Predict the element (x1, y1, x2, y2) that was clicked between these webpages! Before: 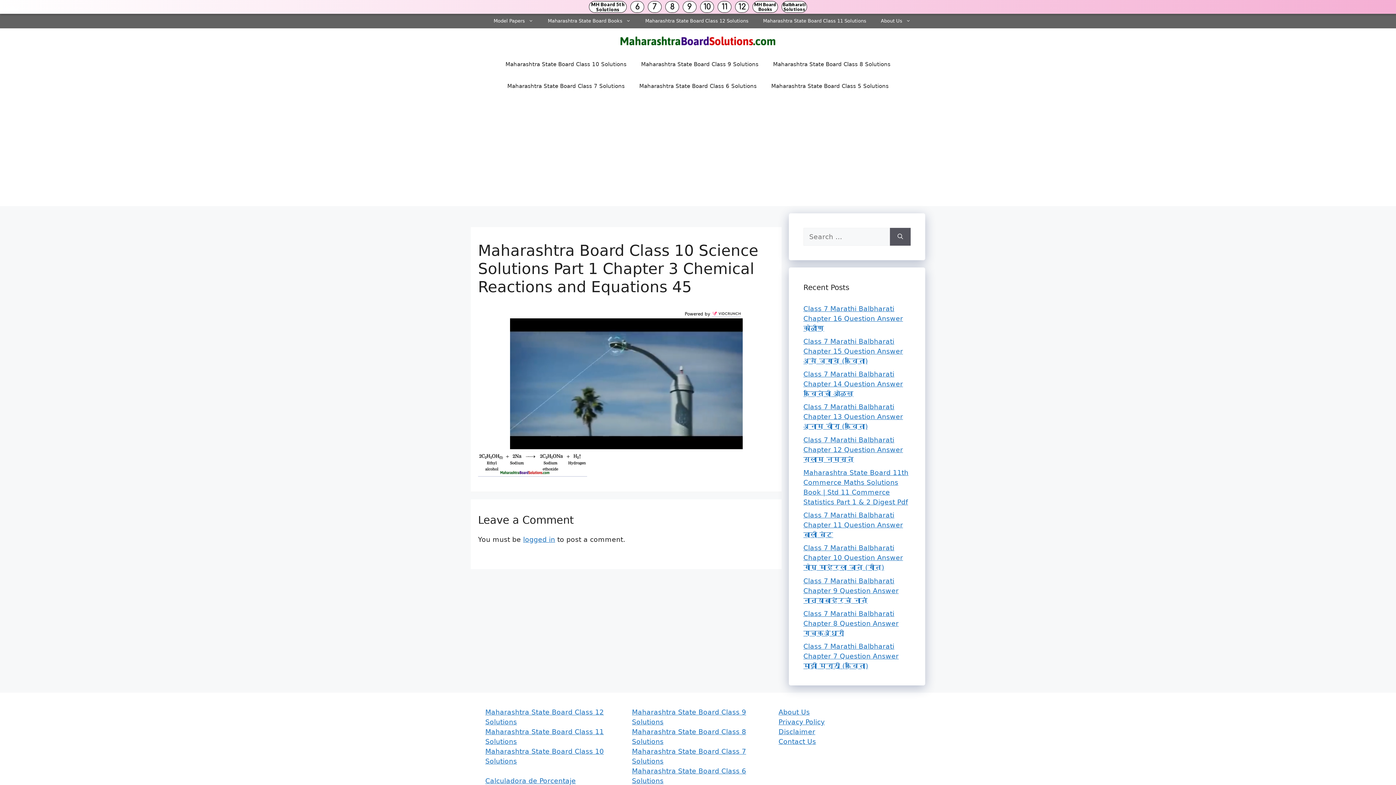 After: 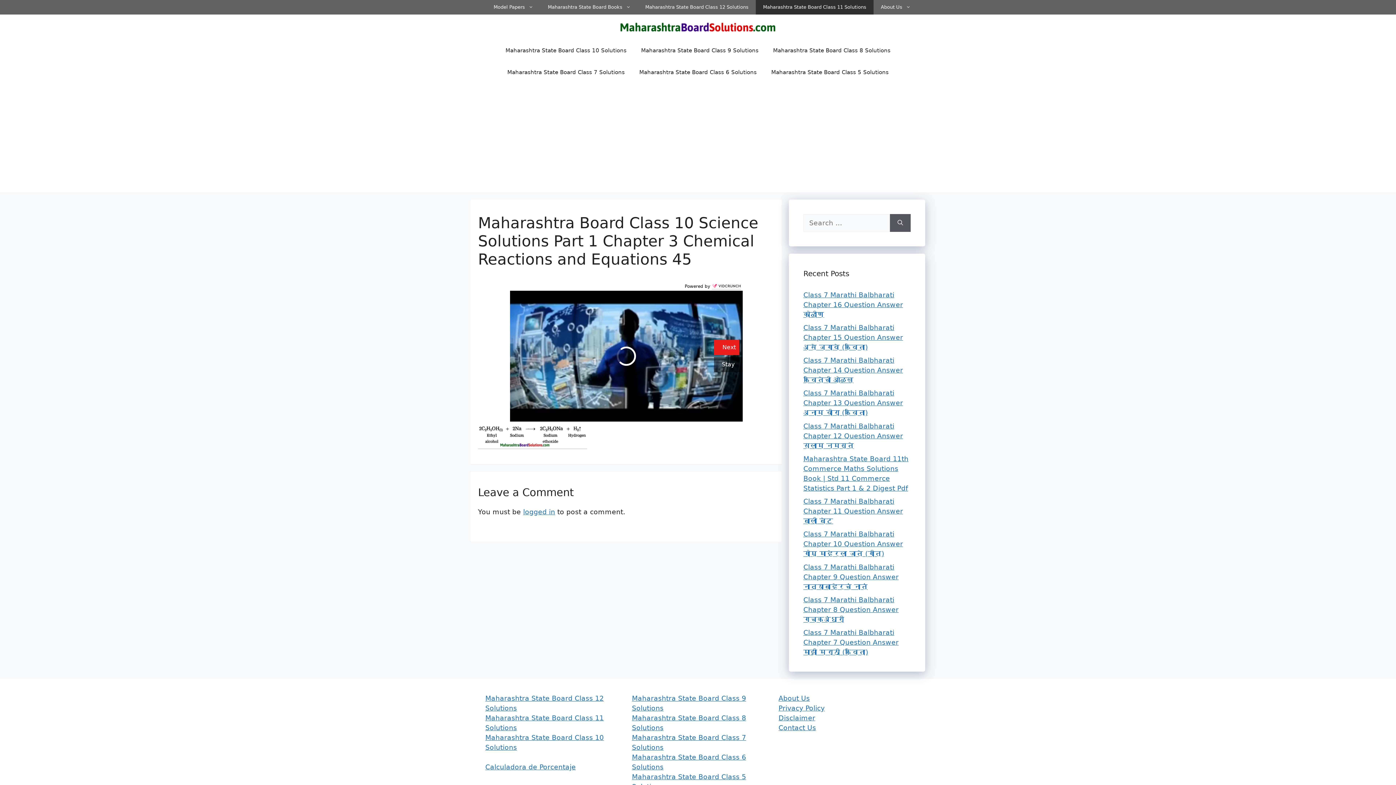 Action: bbox: (782, 1, 806, 12) label: Balbharati Solutions